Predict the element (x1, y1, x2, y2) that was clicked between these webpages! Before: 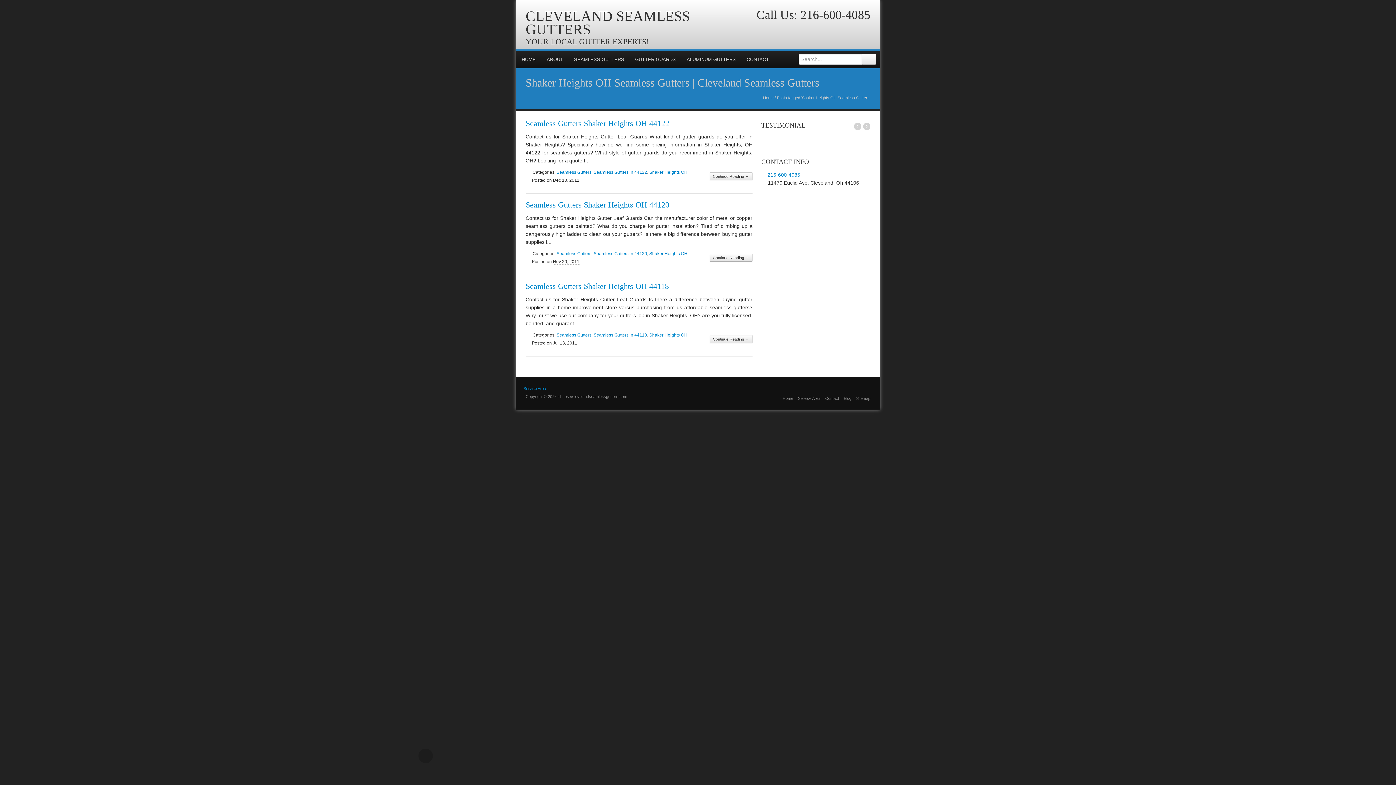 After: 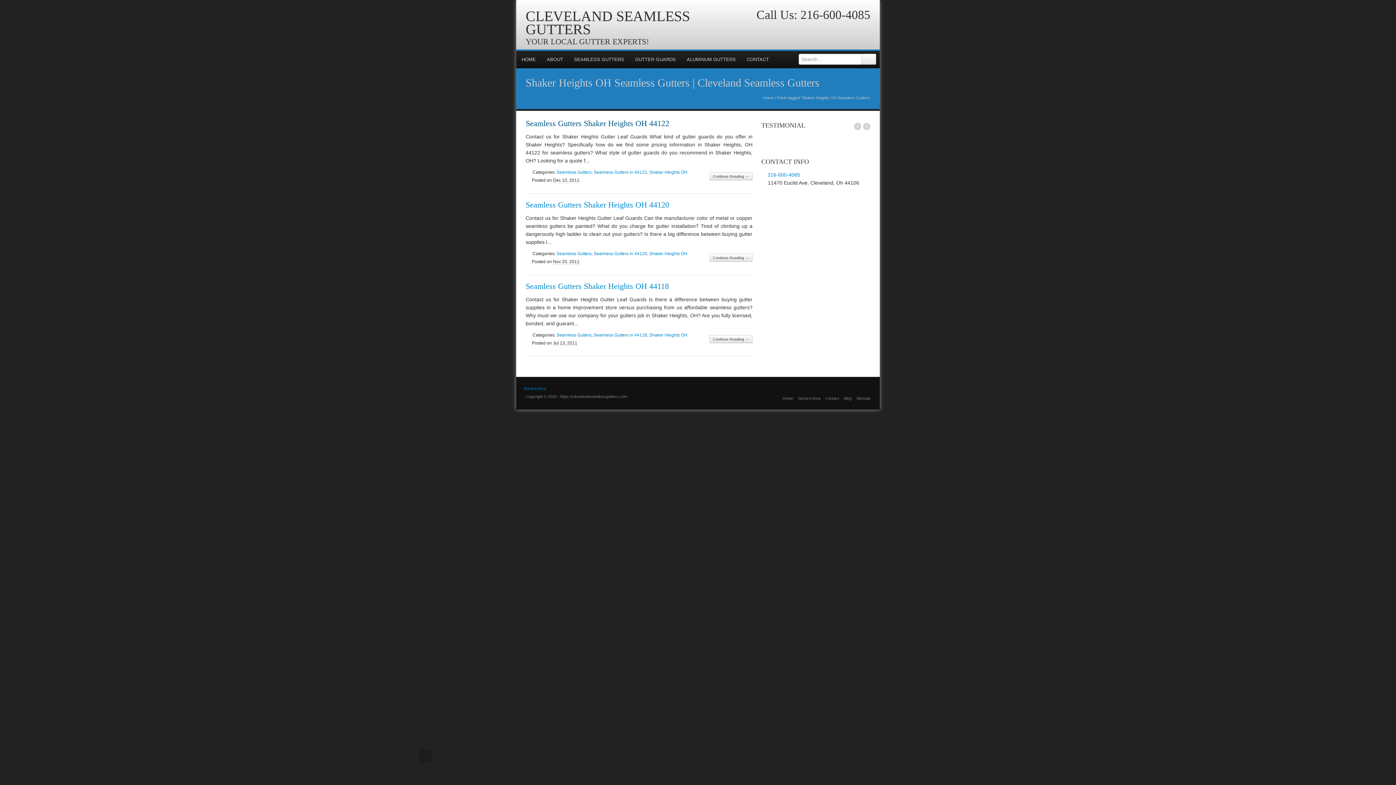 Action: bbox: (525, 118, 669, 128) label: Seamless Gutters Shaker Heights OH 44122